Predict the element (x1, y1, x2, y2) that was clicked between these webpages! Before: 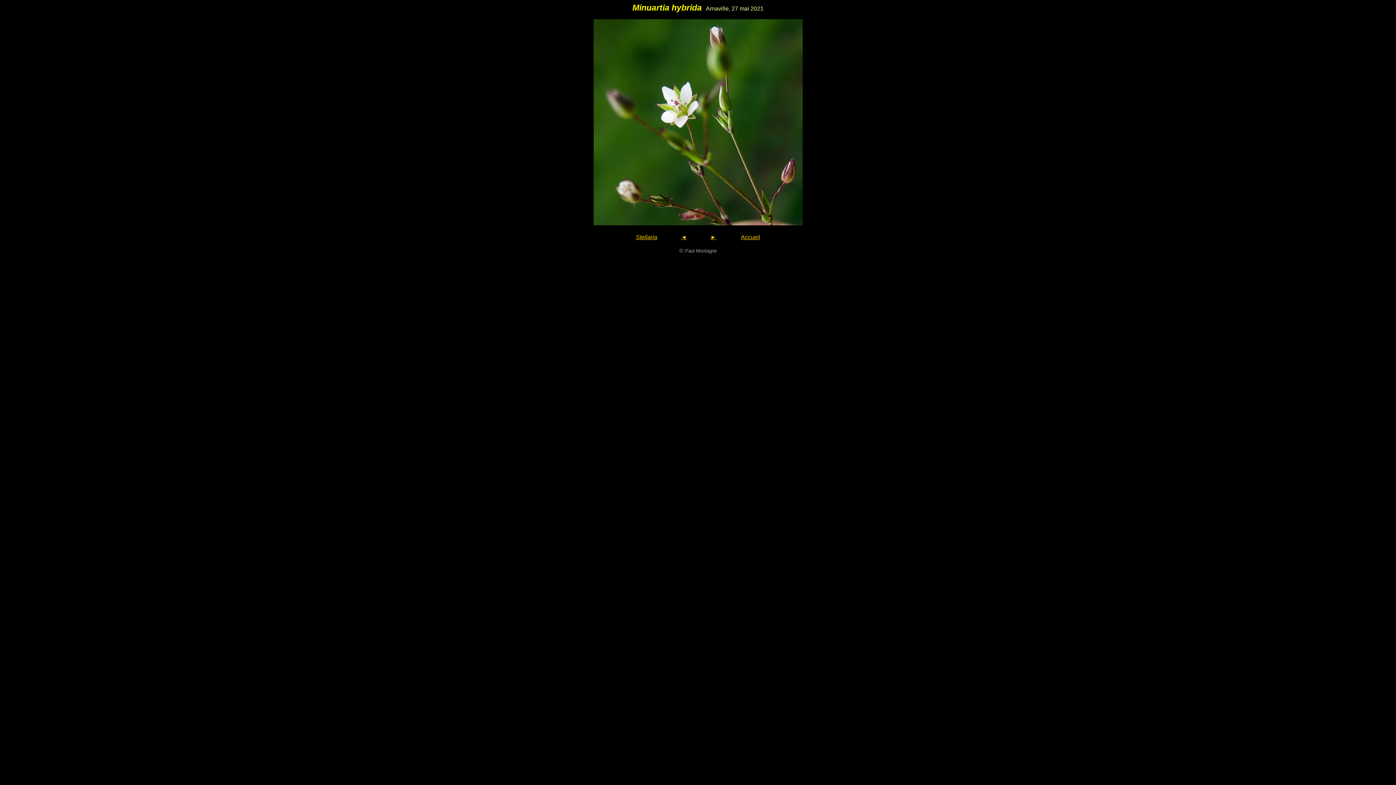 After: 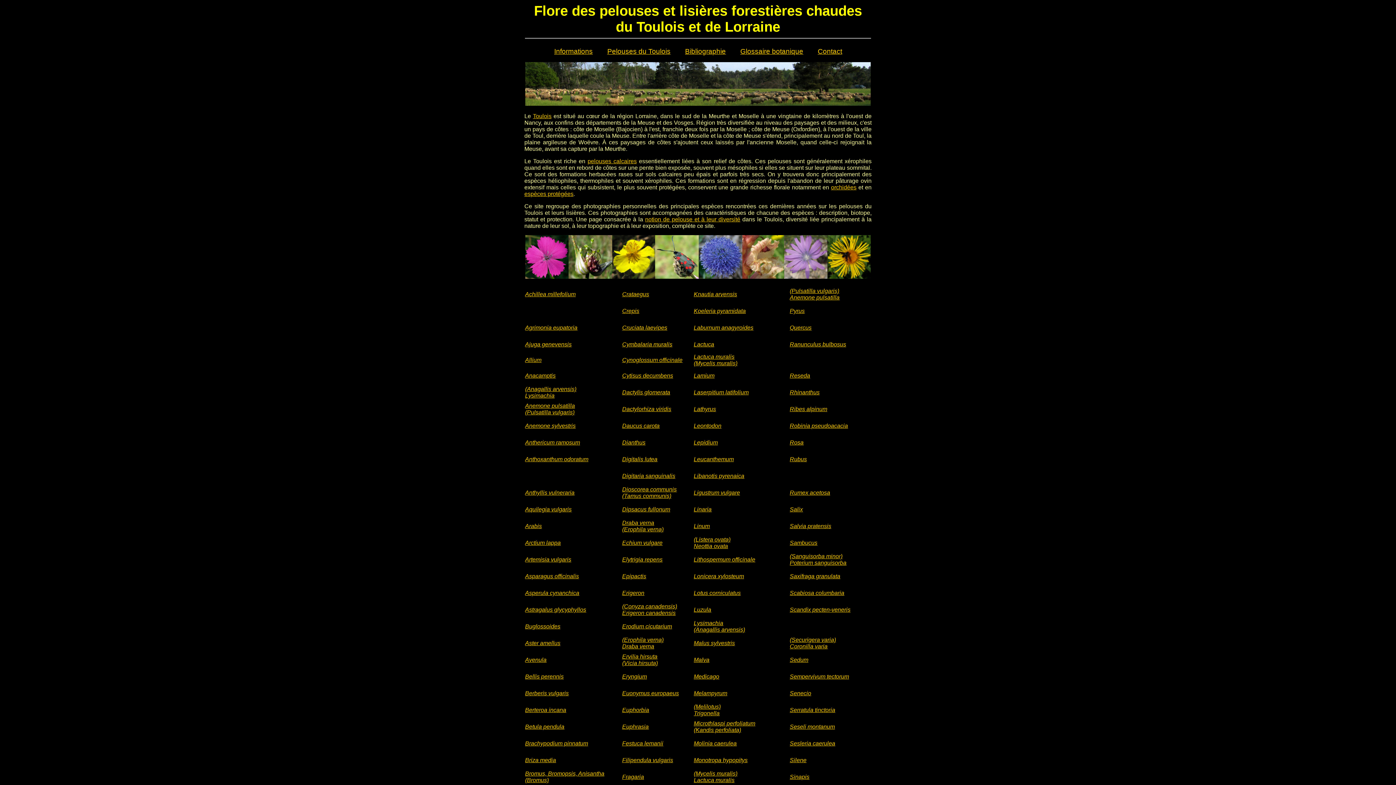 Action: bbox: (741, 234, 760, 240) label: Accueil